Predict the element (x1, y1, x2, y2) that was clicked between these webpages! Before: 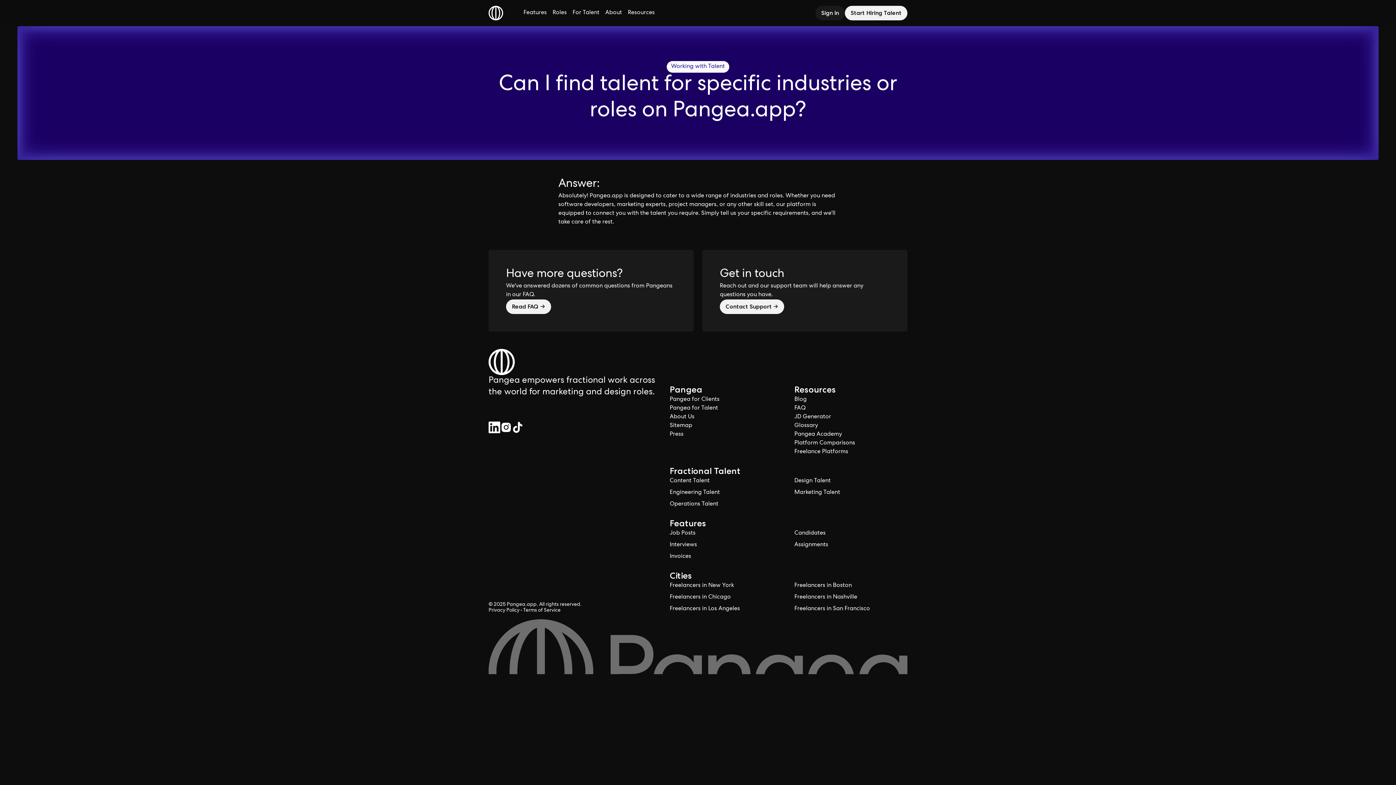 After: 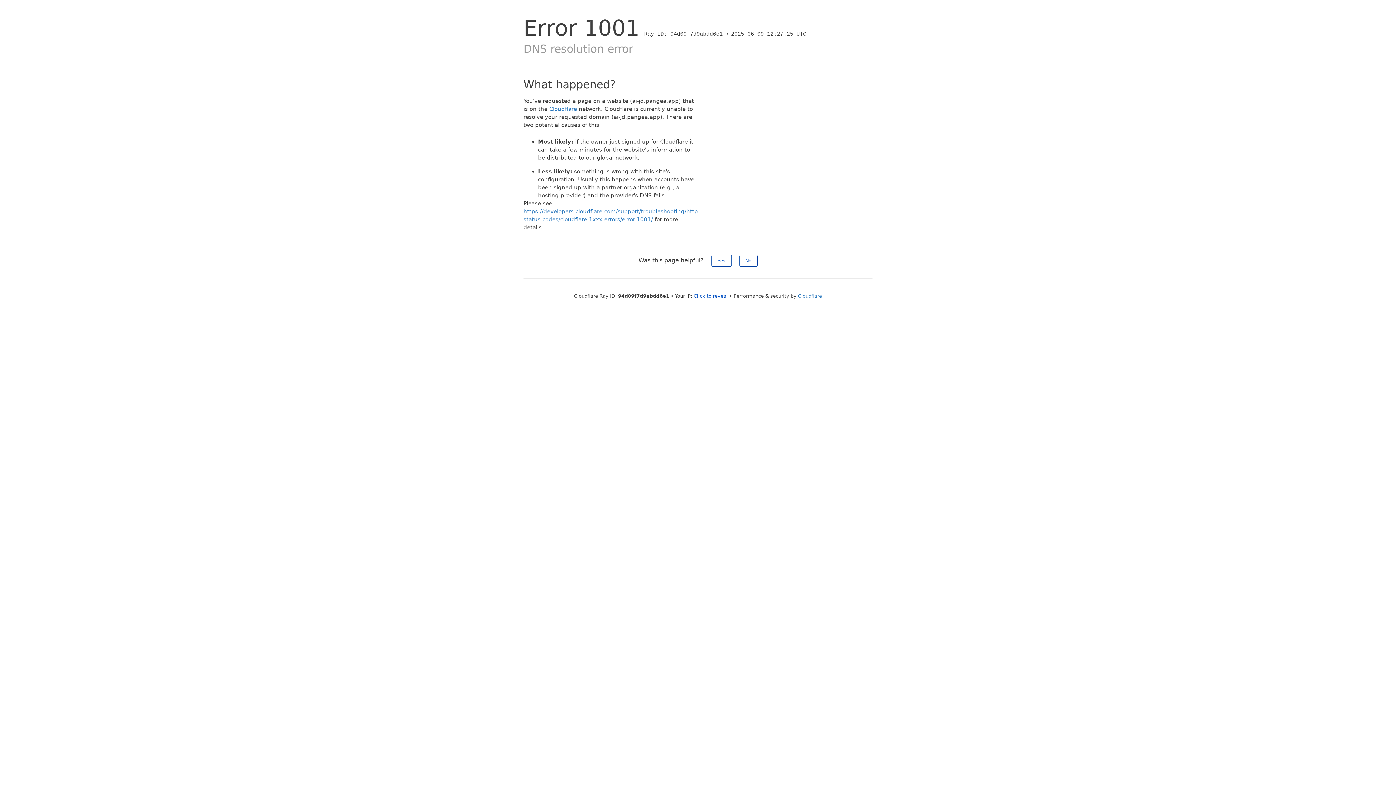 Action: label: JD Generator bbox: (794, 413, 831, 421)